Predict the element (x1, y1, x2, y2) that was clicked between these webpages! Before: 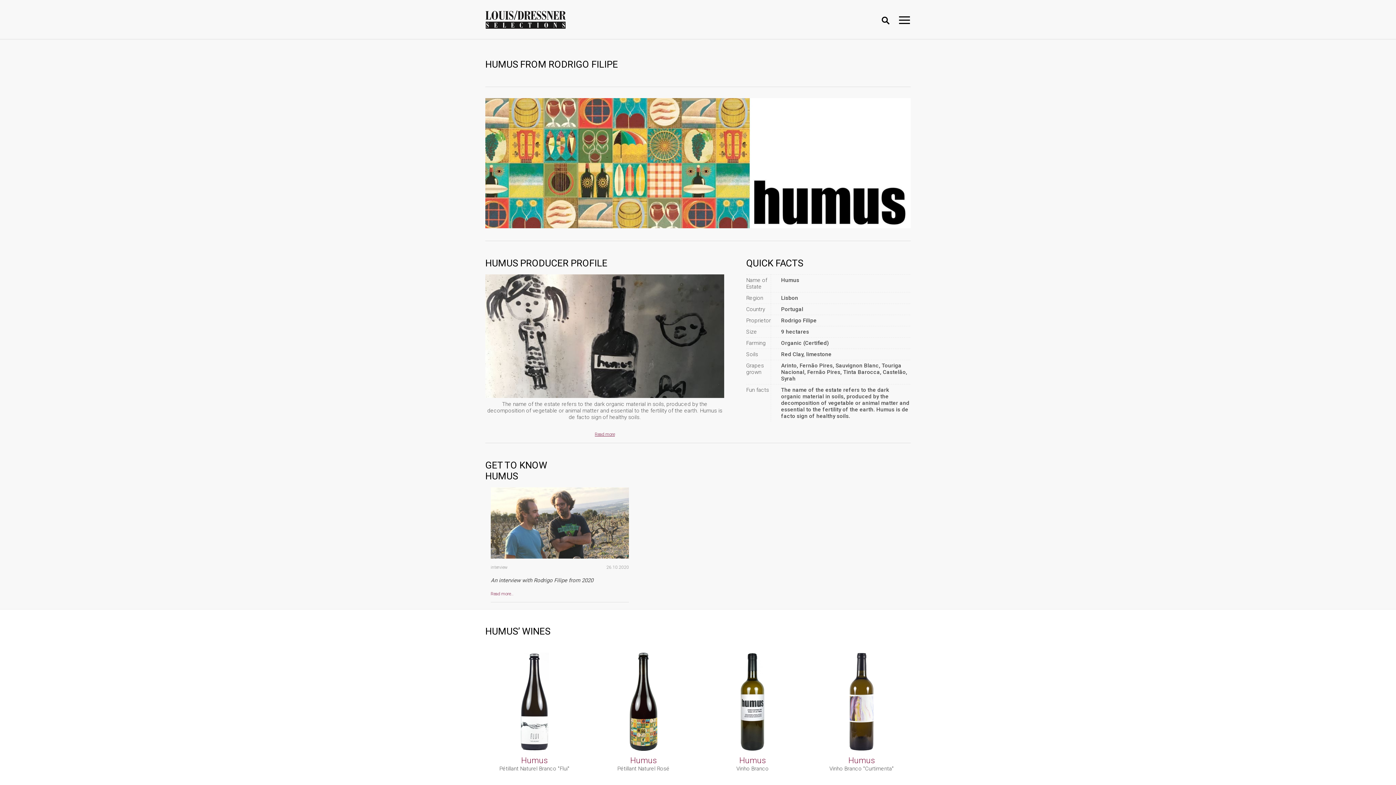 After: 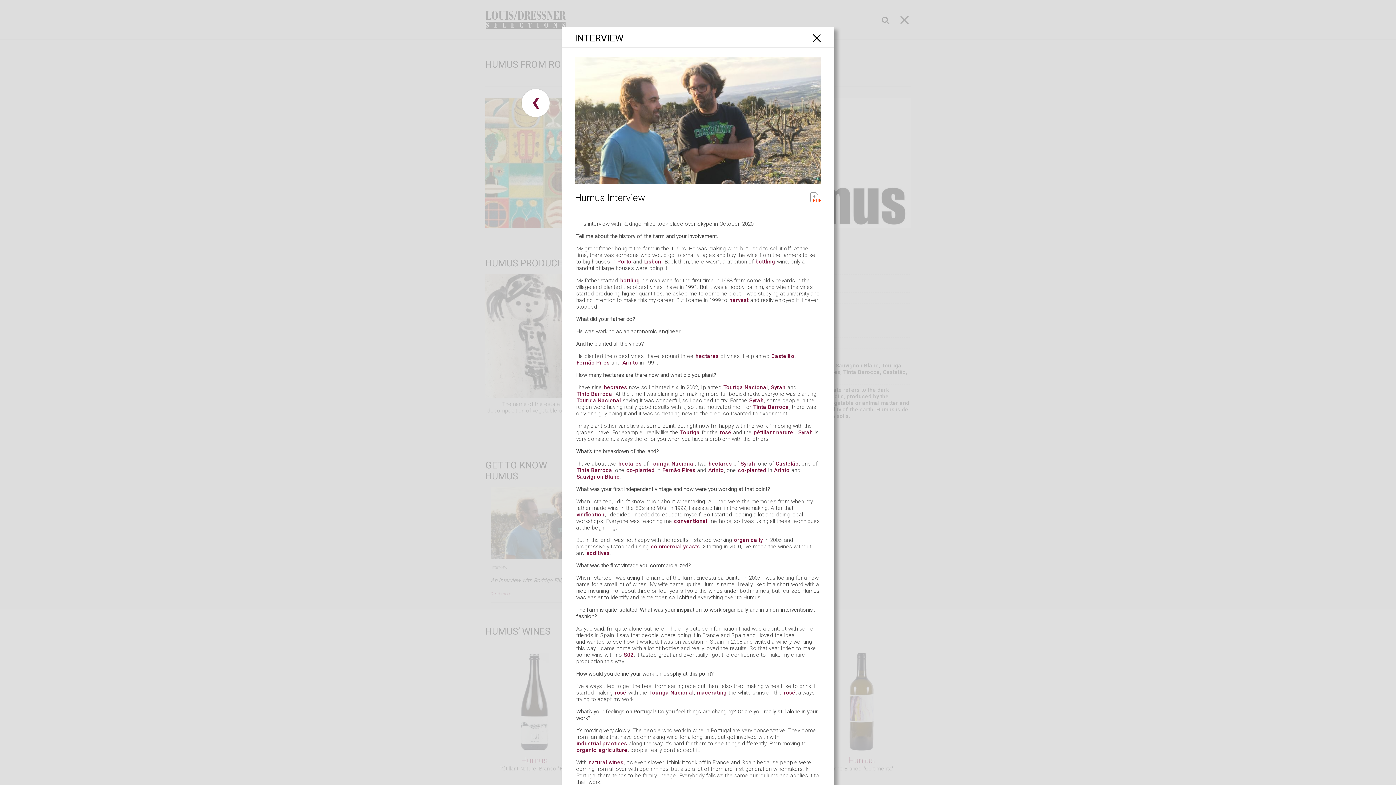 Action: bbox: (490, 487, 629, 558)